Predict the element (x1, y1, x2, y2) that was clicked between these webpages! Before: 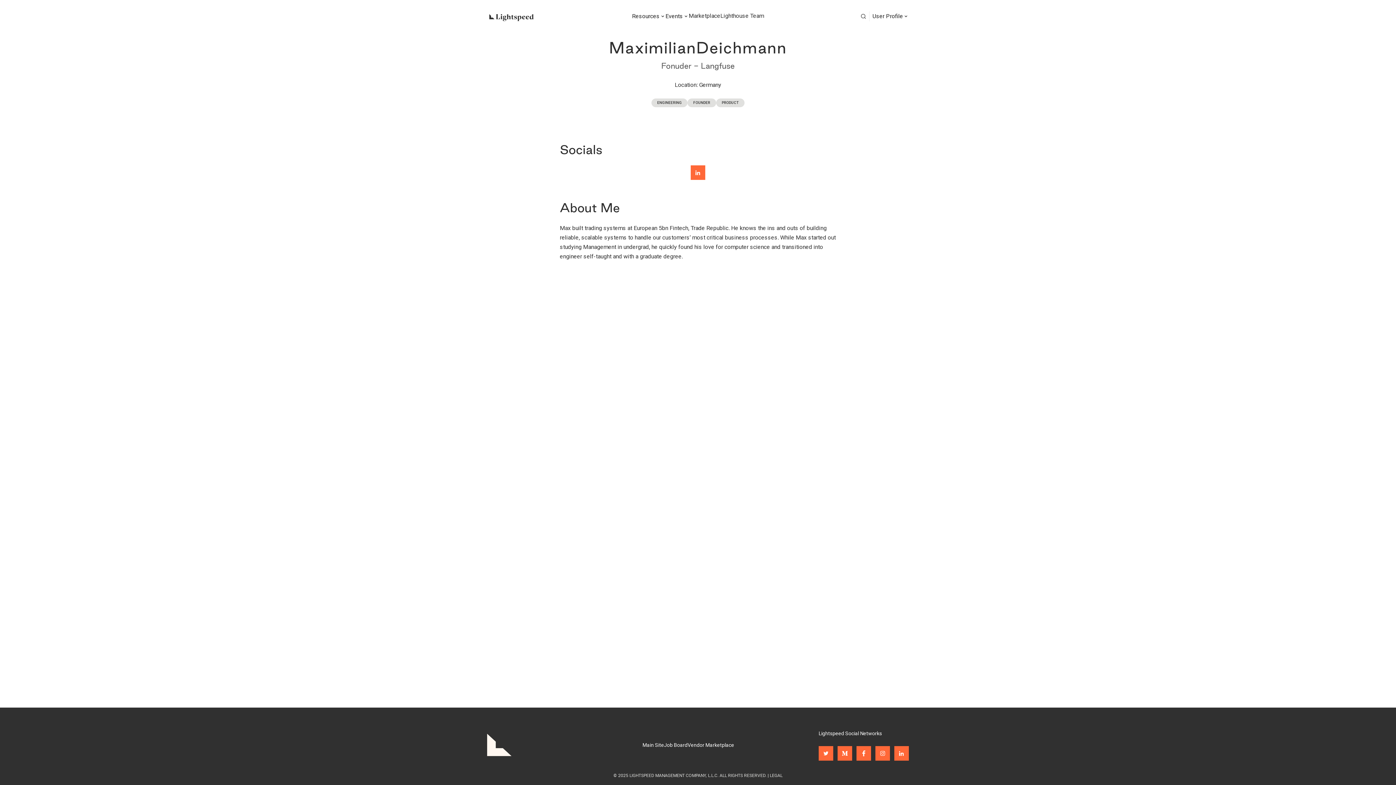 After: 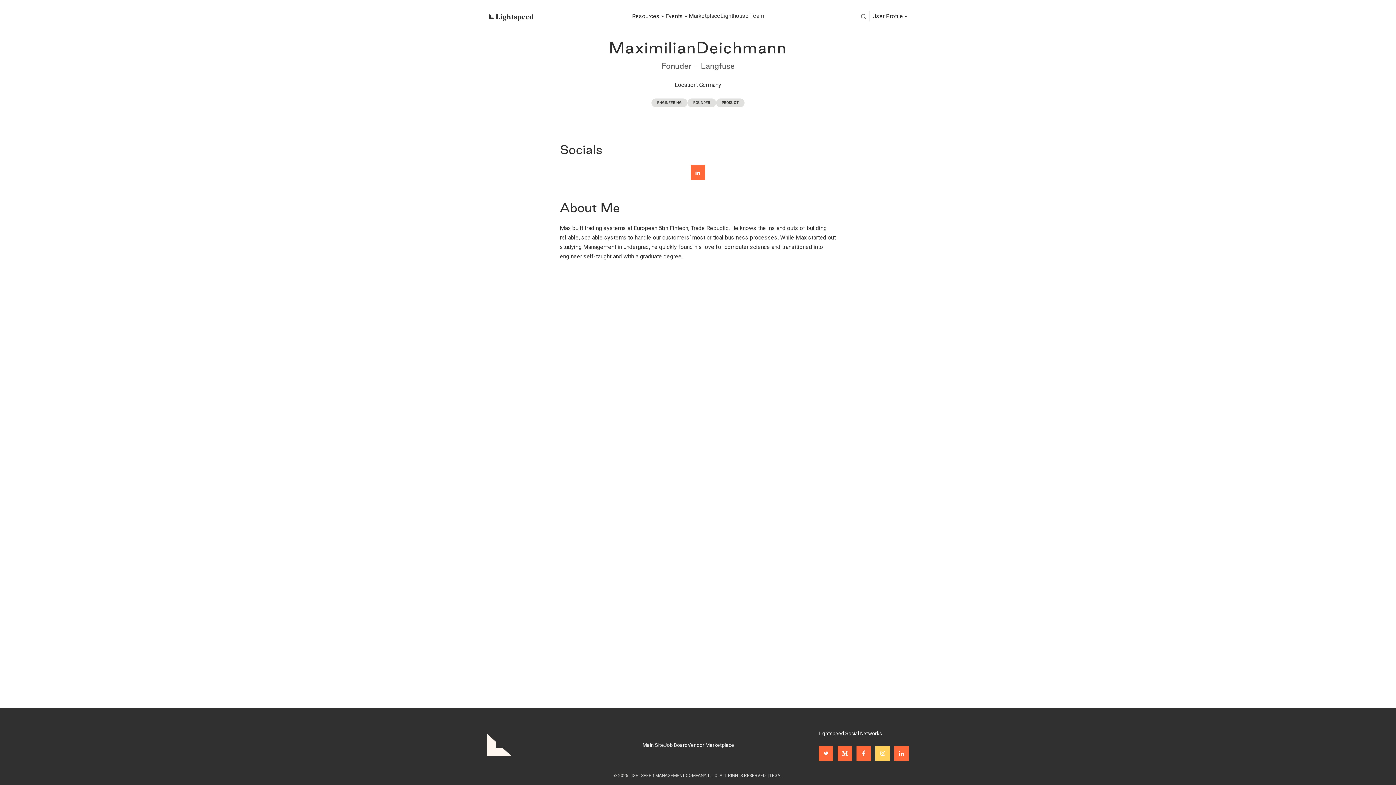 Action: bbox: (875, 746, 890, 761)